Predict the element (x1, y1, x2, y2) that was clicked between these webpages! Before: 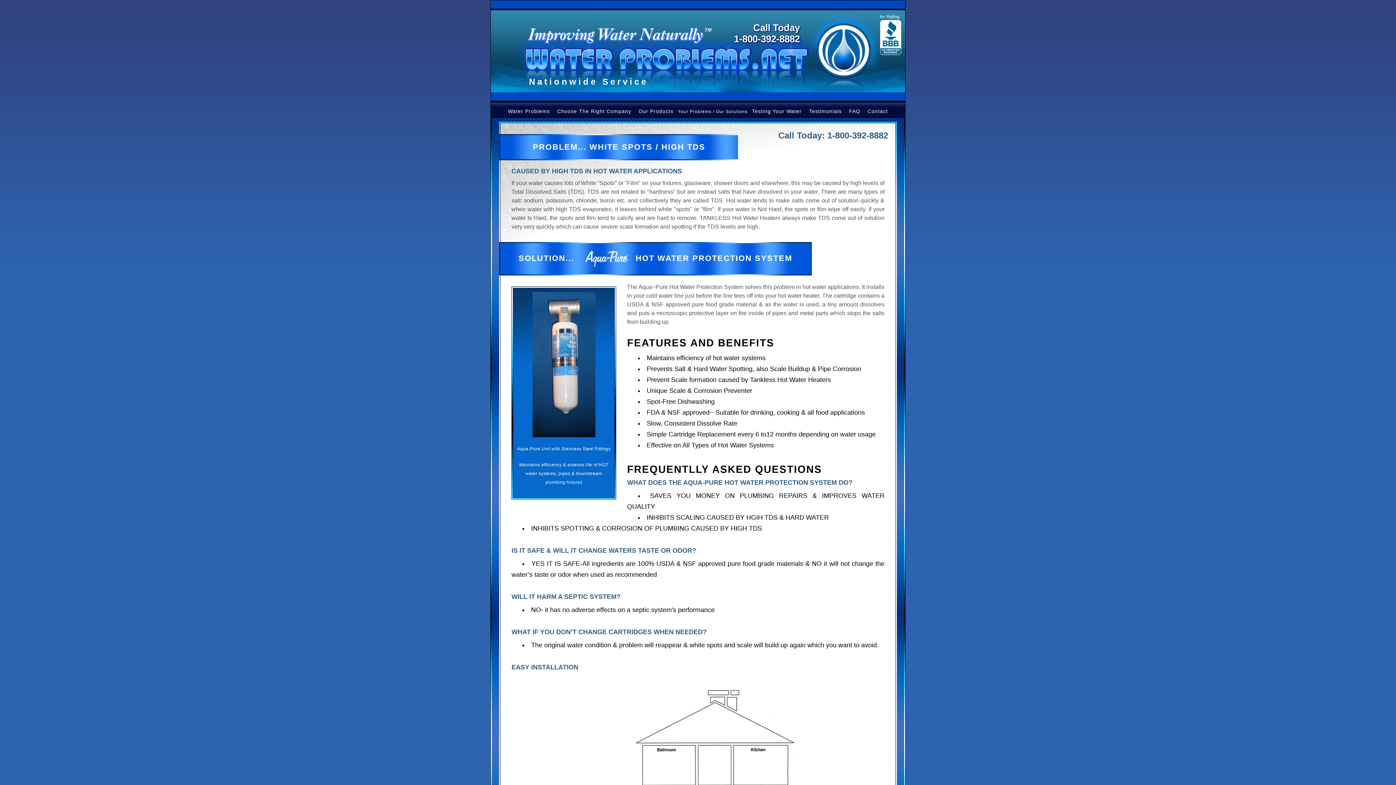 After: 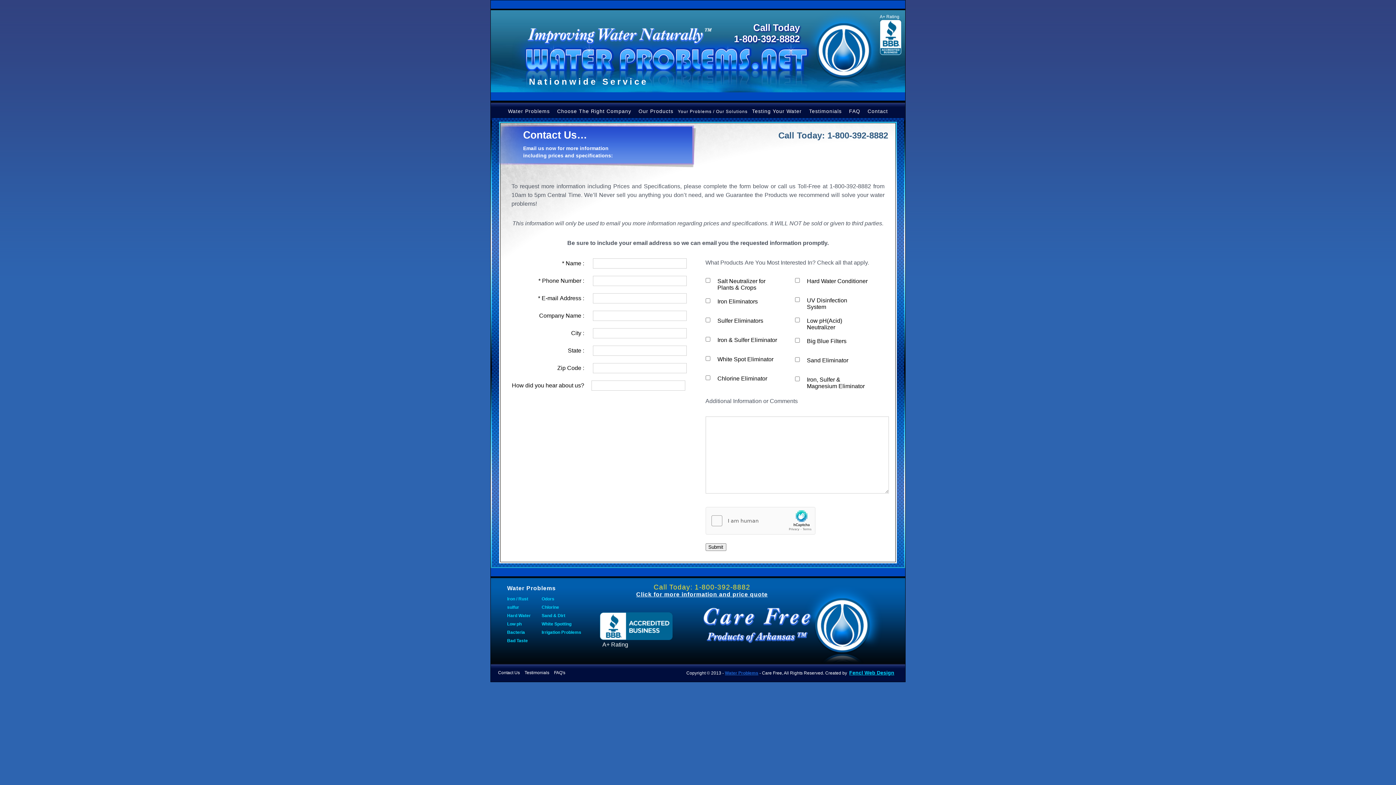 Action: label: Contact bbox: (864, 108, 891, 114)